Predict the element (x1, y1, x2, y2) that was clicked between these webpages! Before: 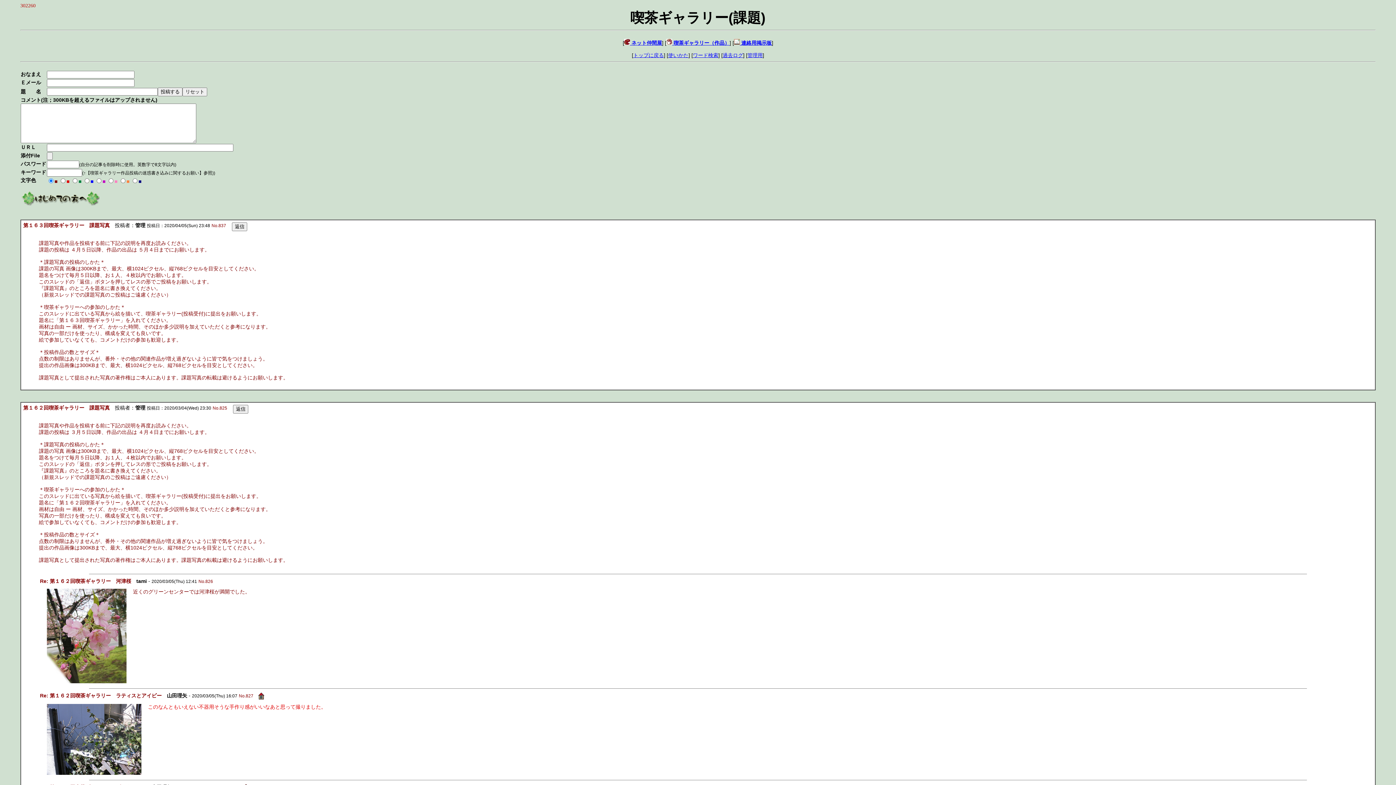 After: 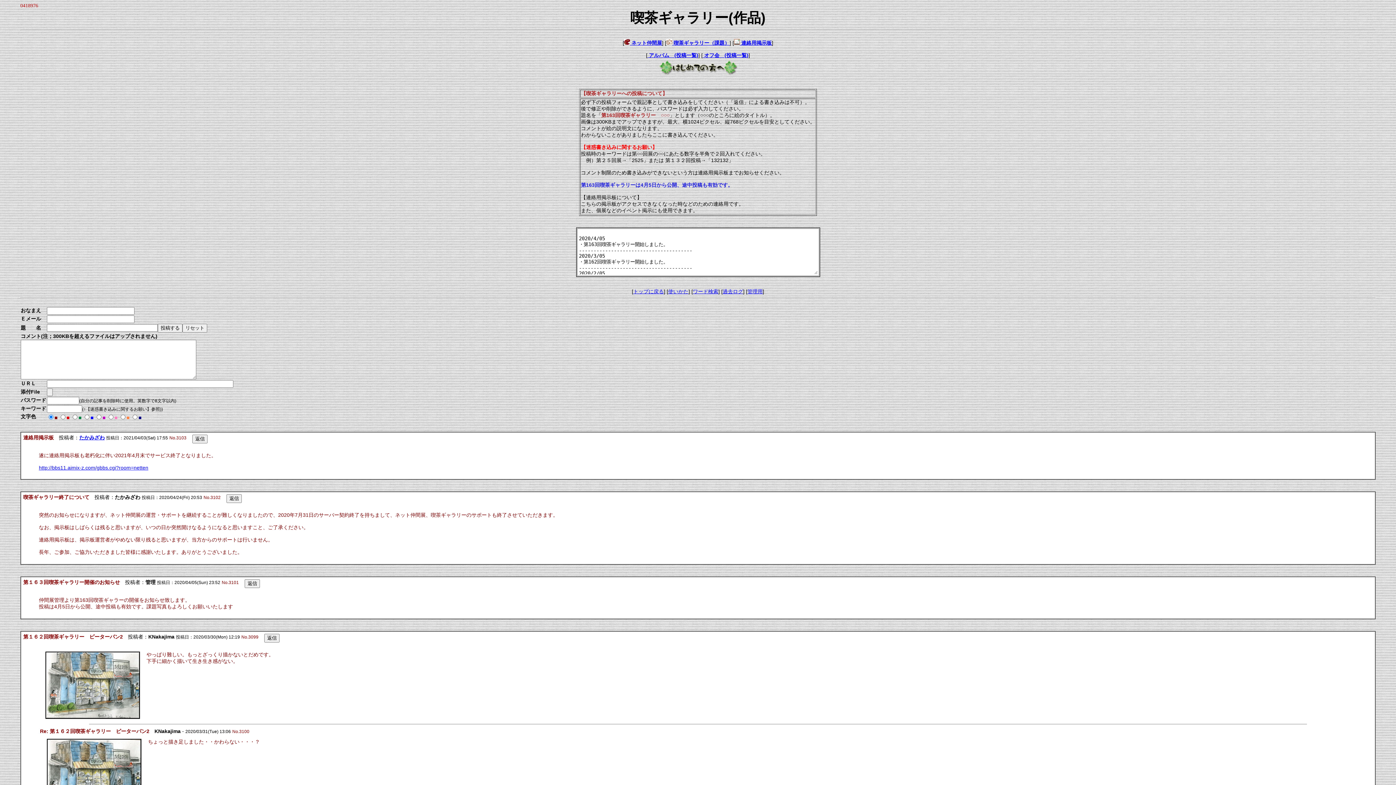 Action: bbox: (666, 40, 729, 45) label:  喫茶ギャラリー（作品）